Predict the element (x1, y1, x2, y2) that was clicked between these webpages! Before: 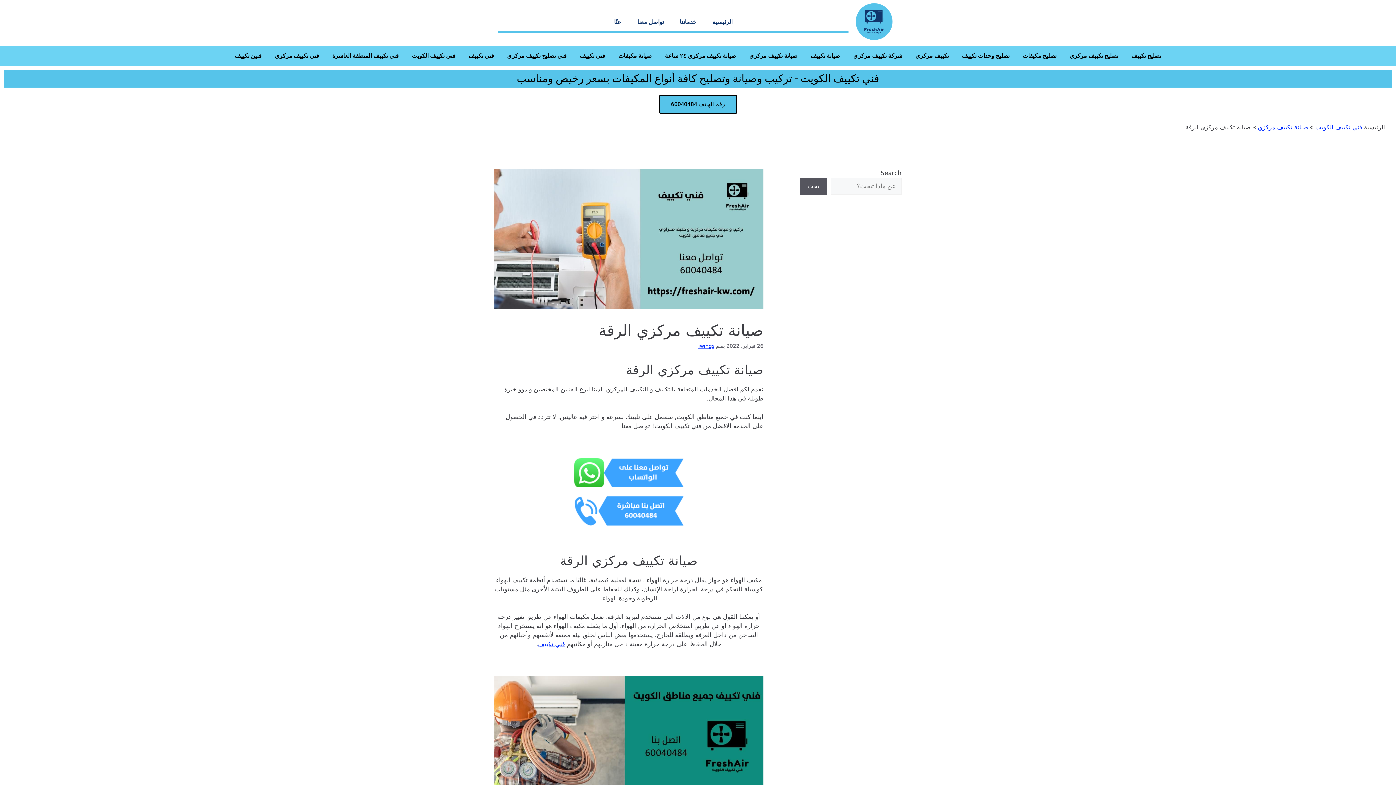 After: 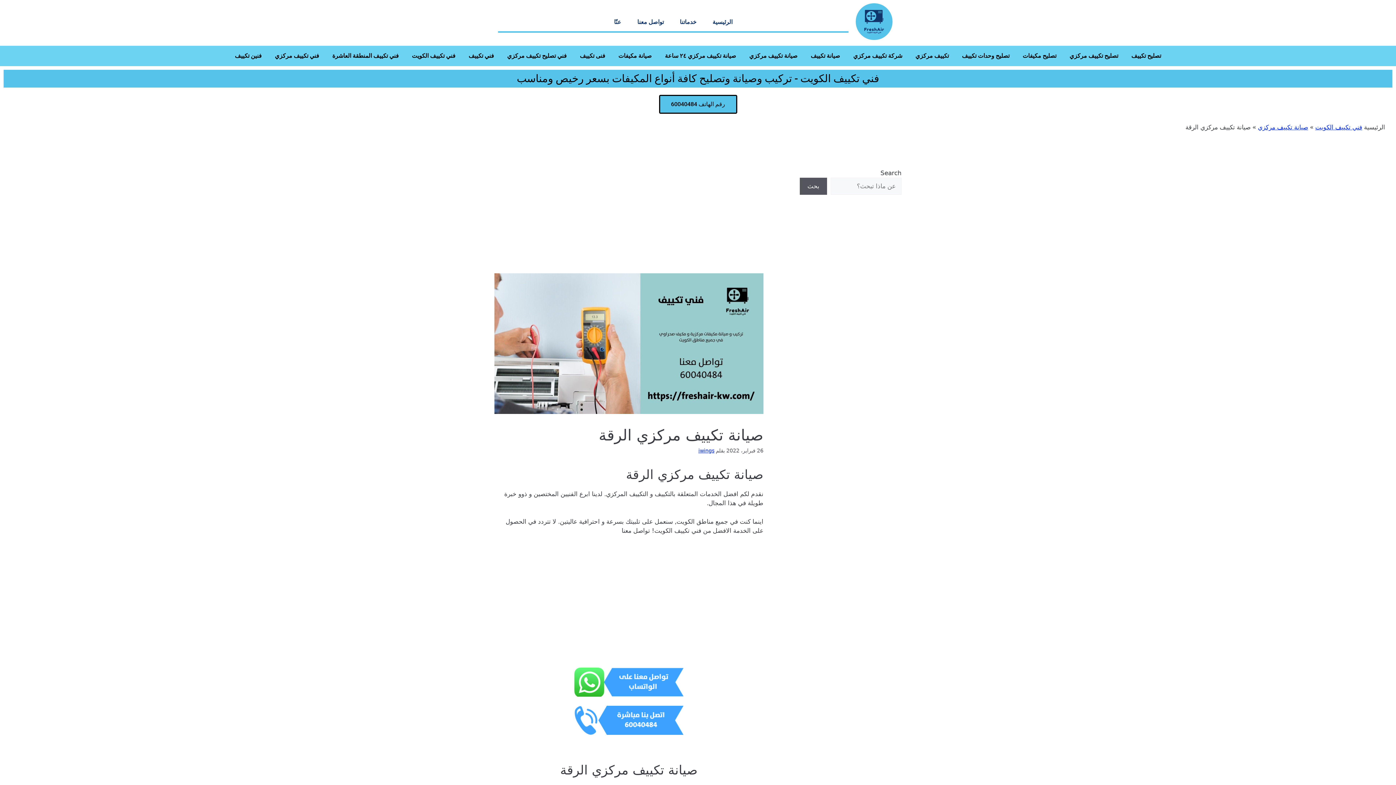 Action: bbox: (659, 94, 737, 113) label: رقم الهاتف 60040484